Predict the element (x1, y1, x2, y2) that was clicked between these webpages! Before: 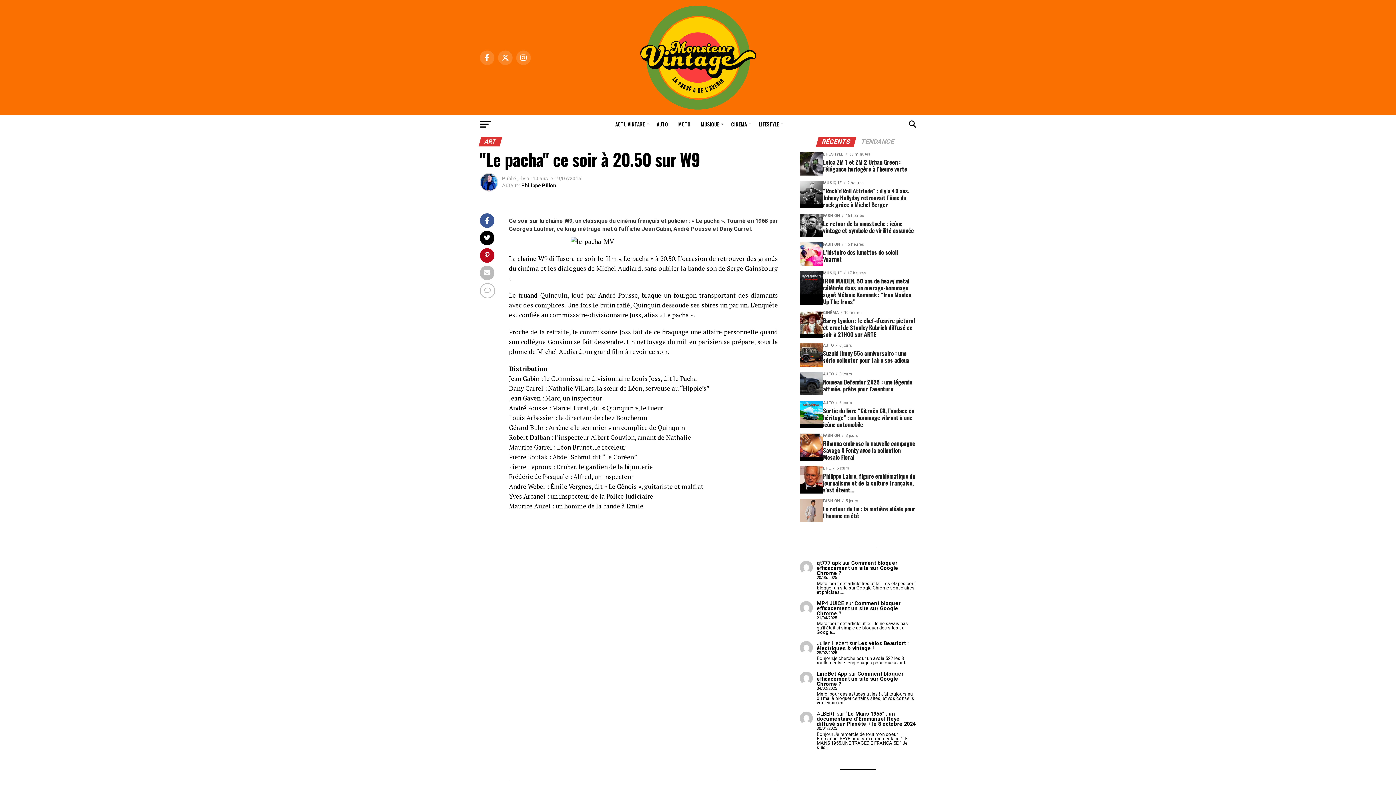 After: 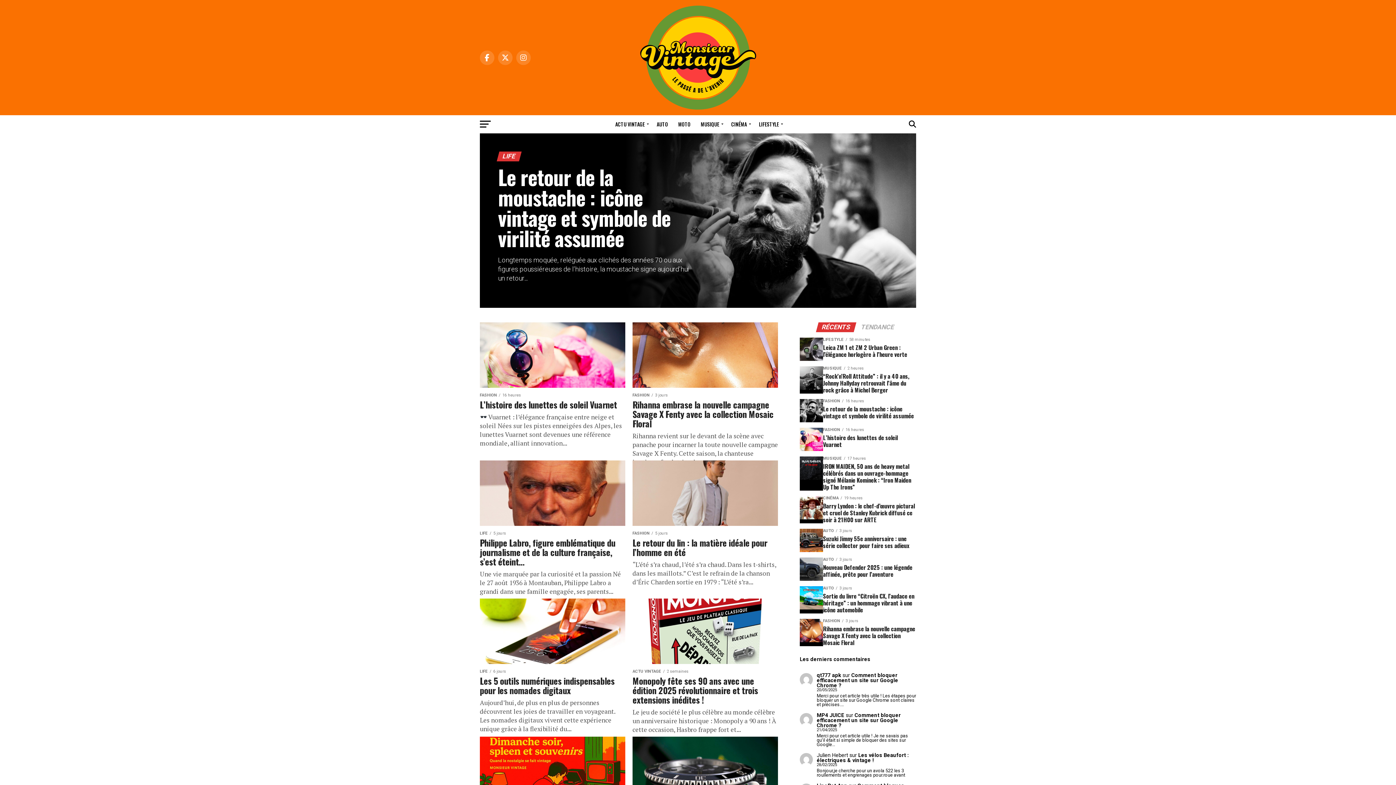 Action: label: LIFESTYLE bbox: (754, 115, 785, 133)